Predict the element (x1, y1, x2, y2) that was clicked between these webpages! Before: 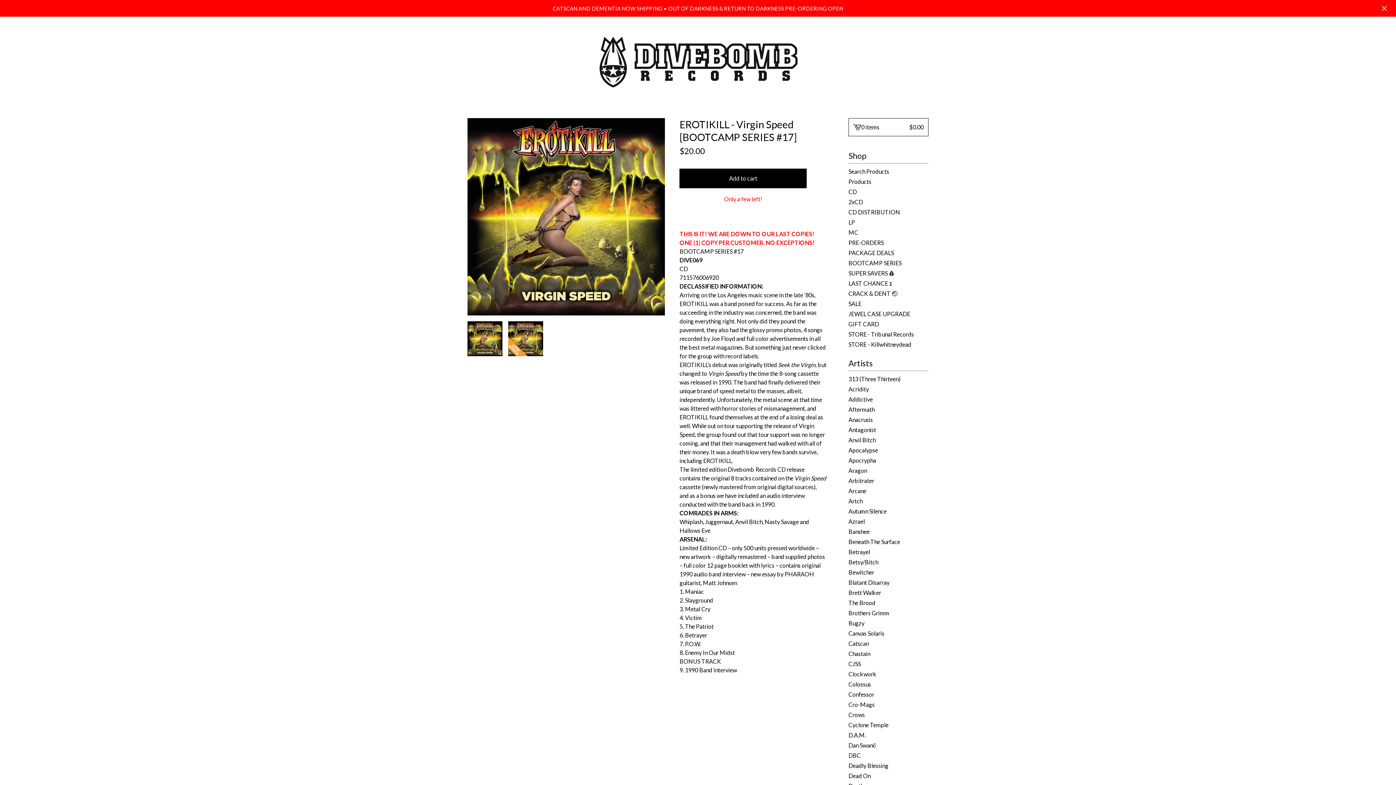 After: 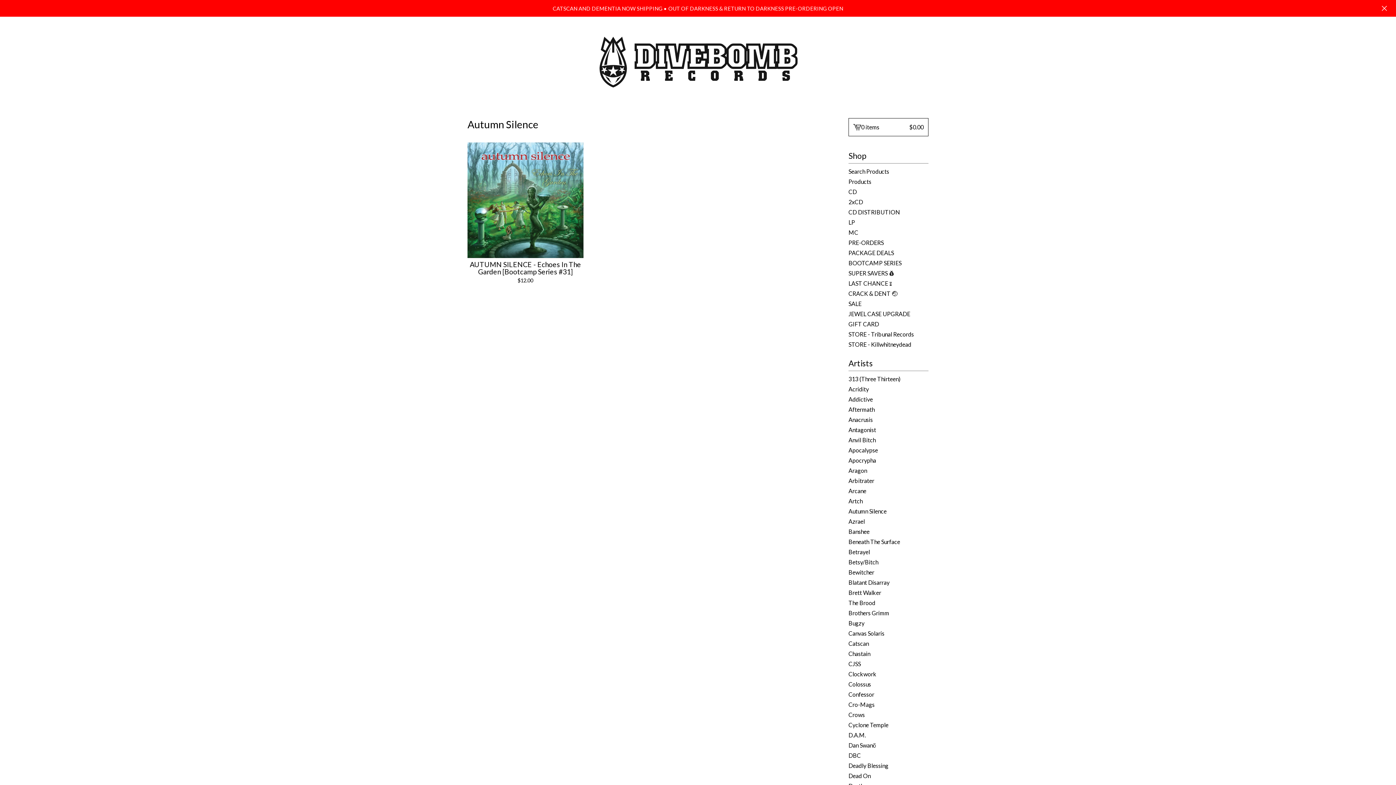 Action: bbox: (848, 506, 928, 516) label: Autumn Silence